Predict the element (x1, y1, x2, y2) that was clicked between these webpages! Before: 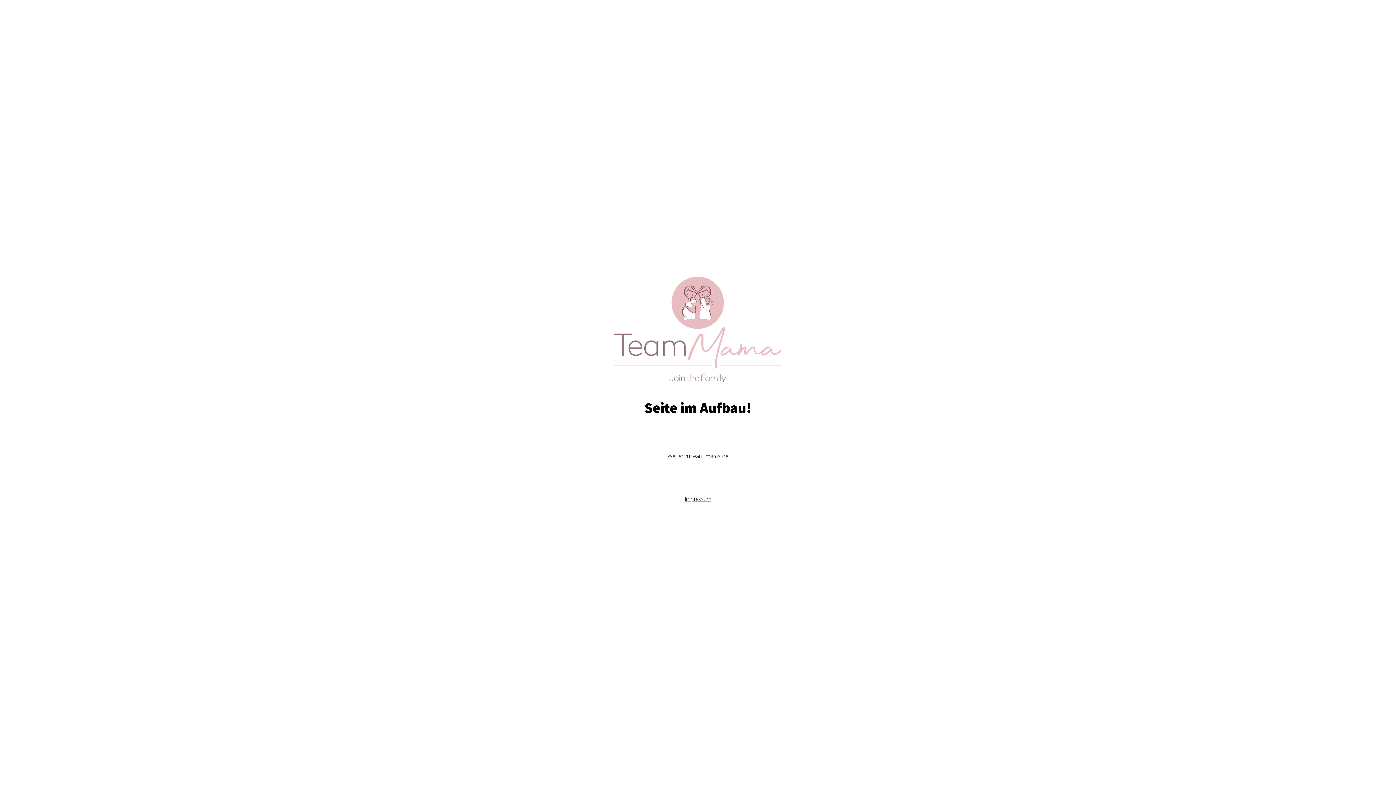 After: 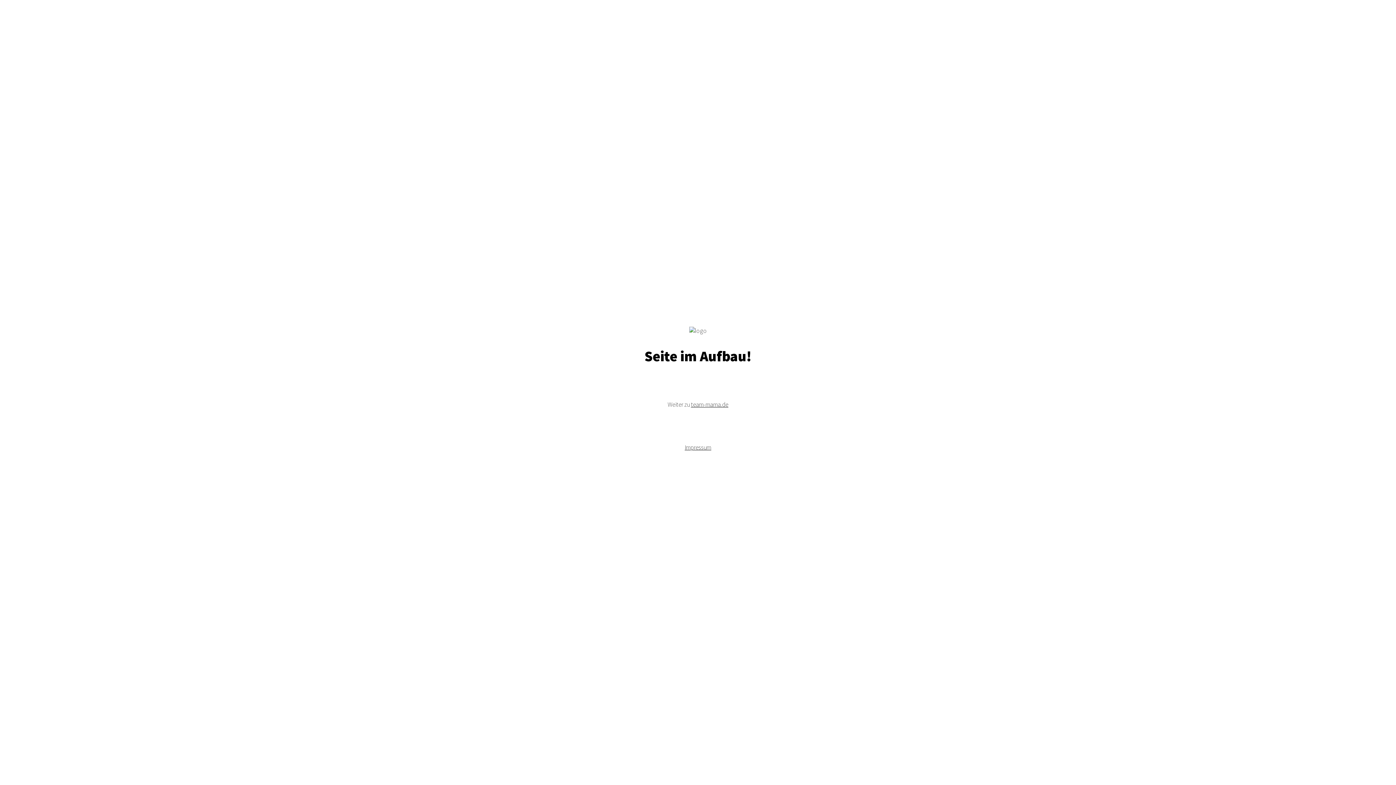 Action: bbox: (612, 378, 784, 386)